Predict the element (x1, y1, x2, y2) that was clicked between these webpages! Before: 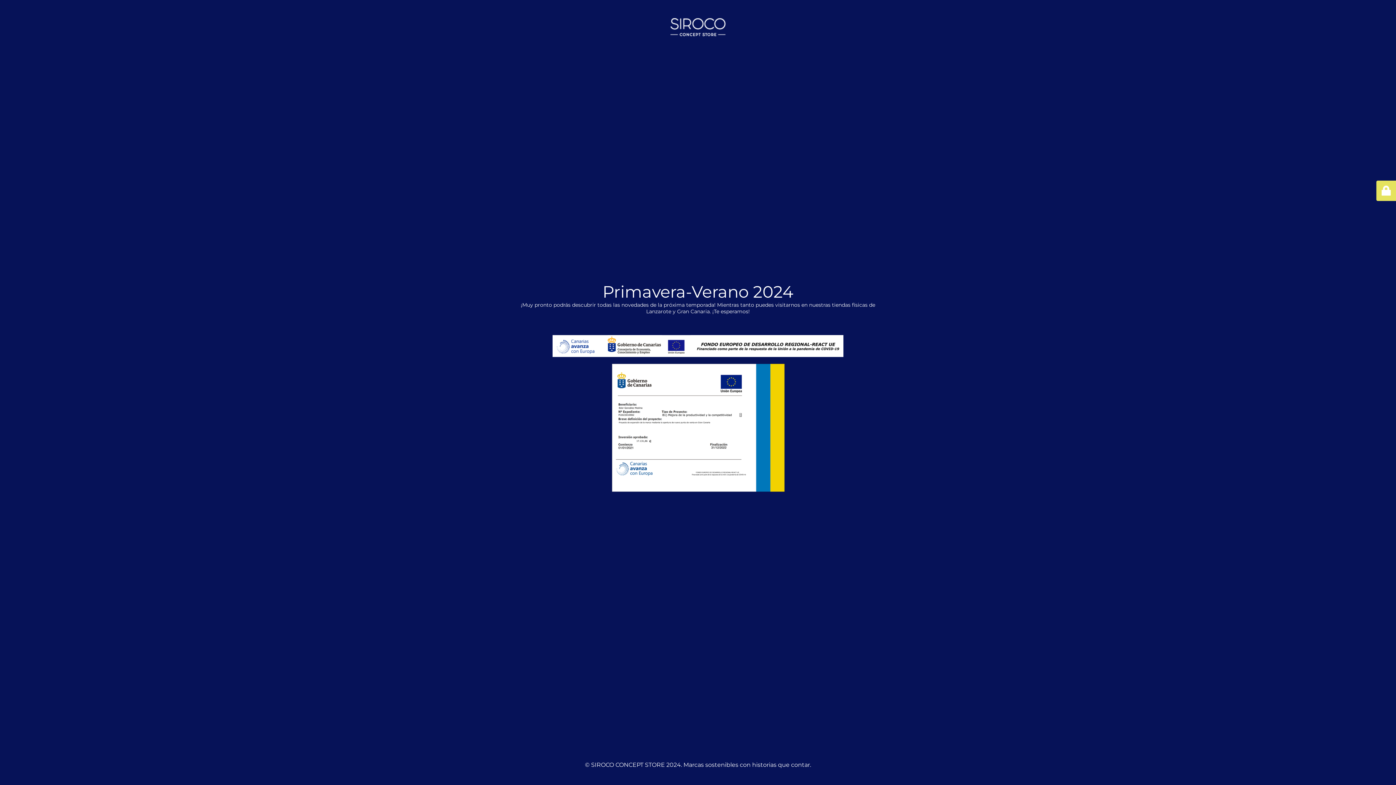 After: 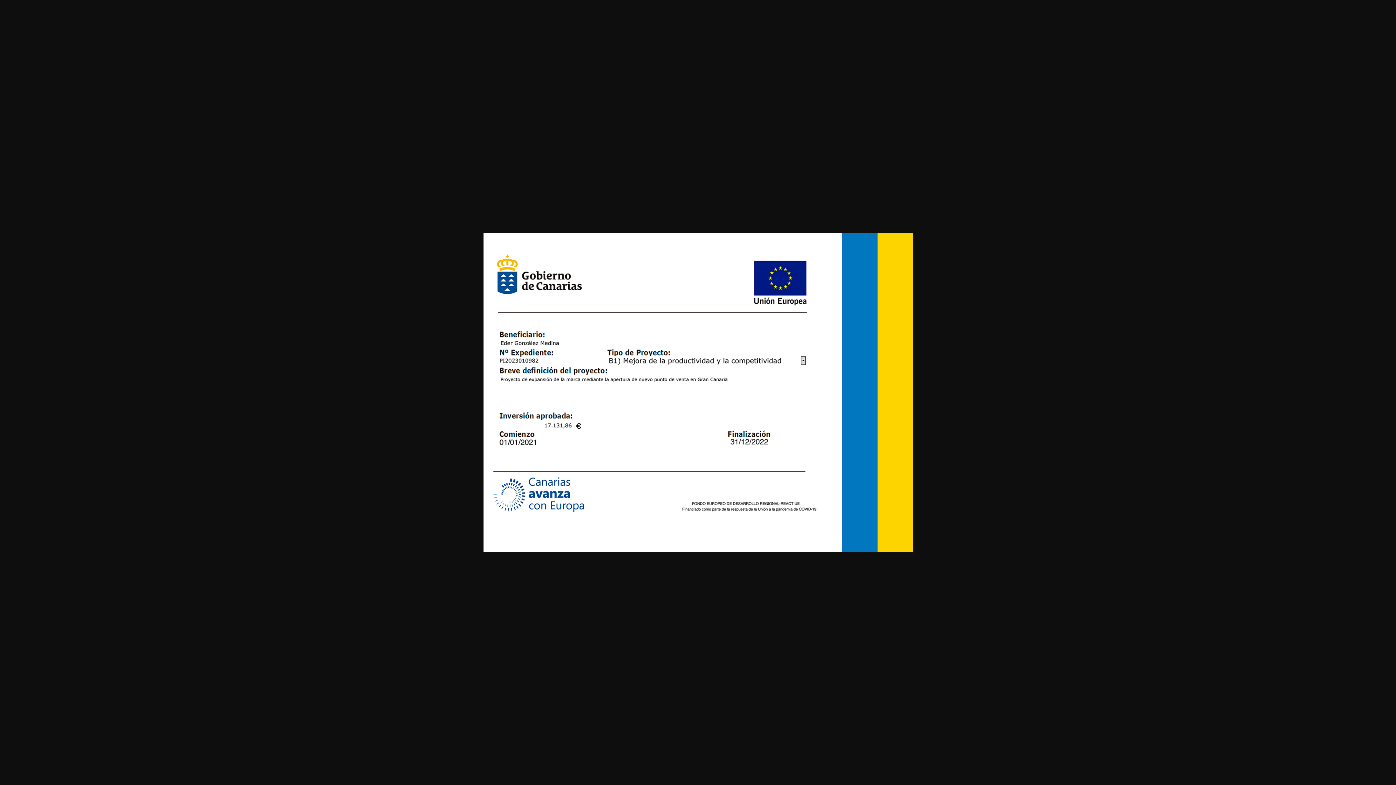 Action: label: 

 bbox: (552, 493, 843, 499)